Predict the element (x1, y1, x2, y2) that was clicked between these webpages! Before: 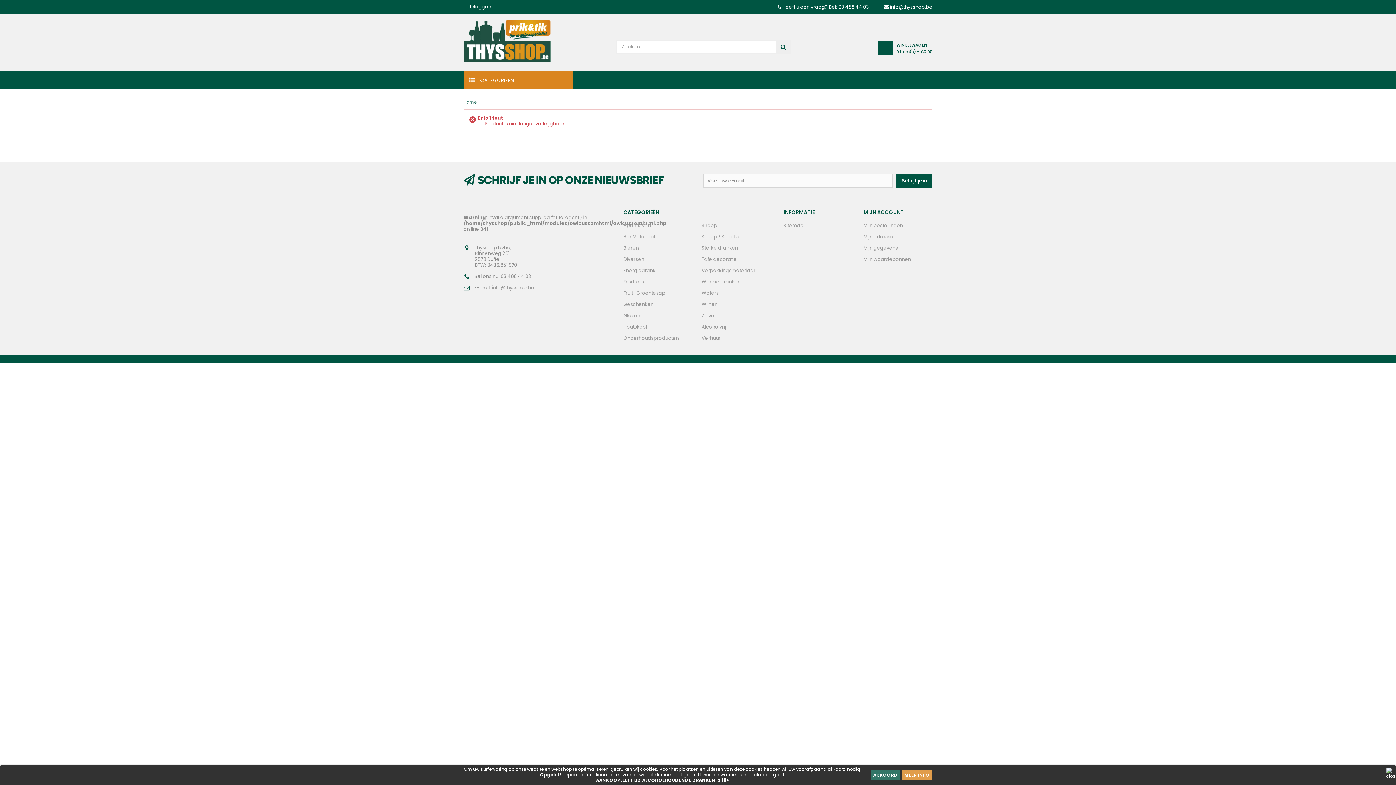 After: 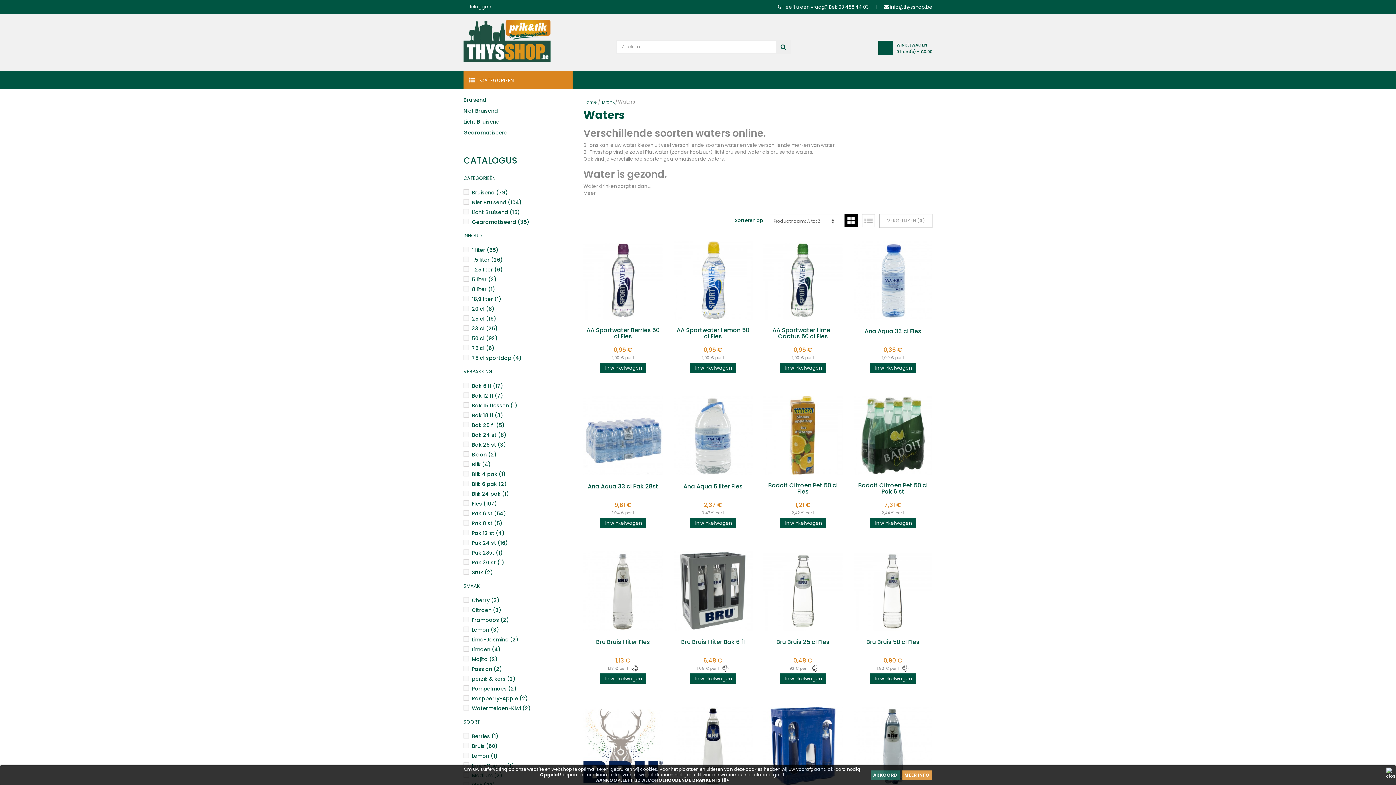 Action: bbox: (701, 289, 718, 296) label: Waters